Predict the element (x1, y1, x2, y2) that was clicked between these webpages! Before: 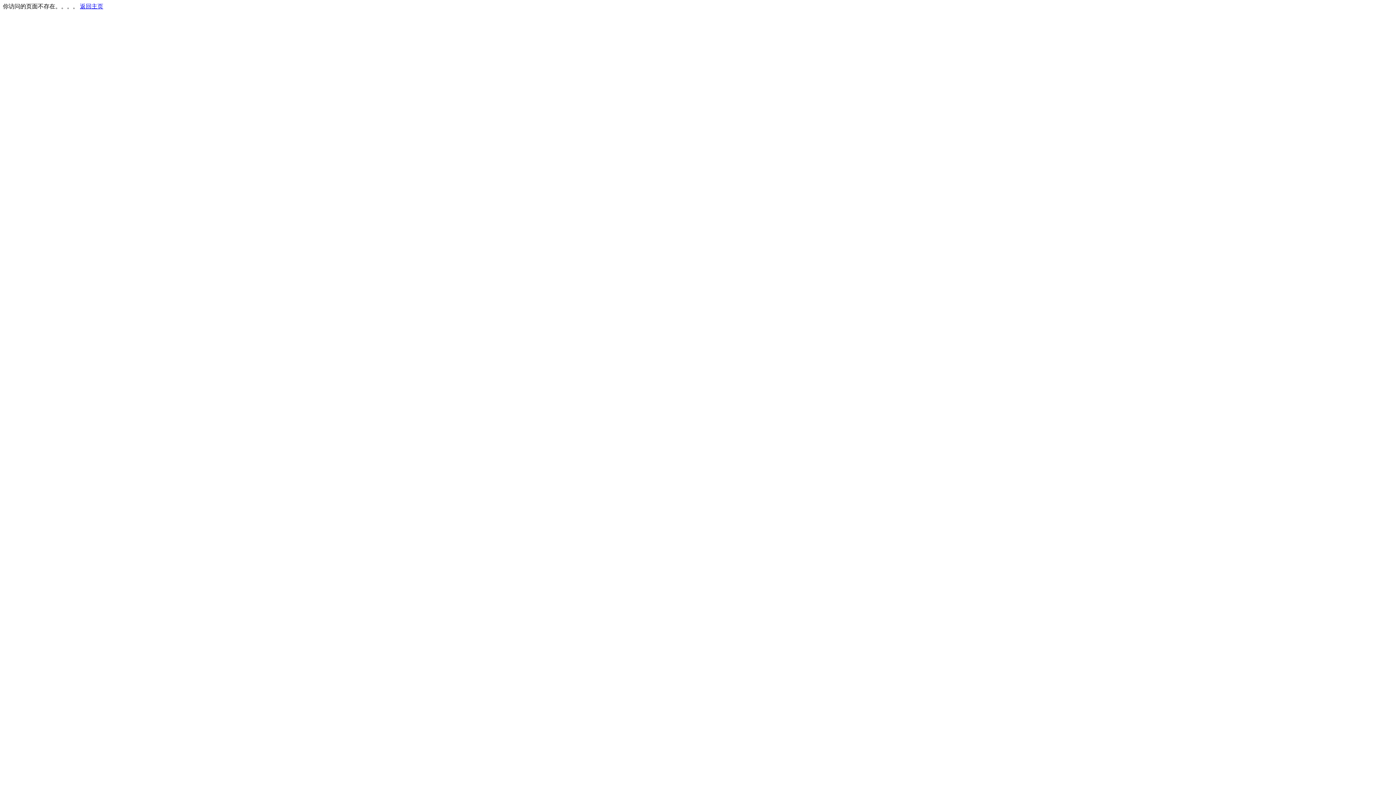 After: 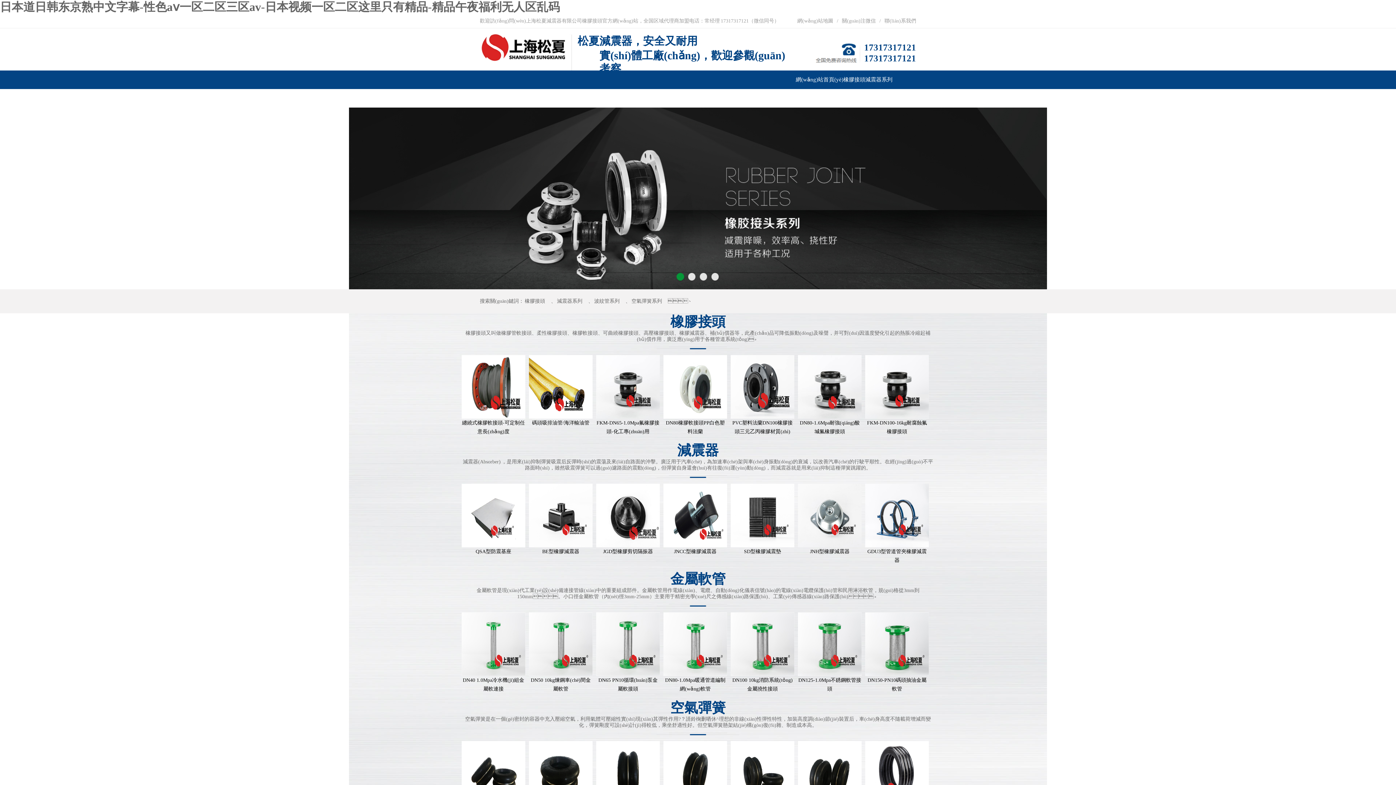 Action: bbox: (80, 3, 103, 9) label: 返回主页